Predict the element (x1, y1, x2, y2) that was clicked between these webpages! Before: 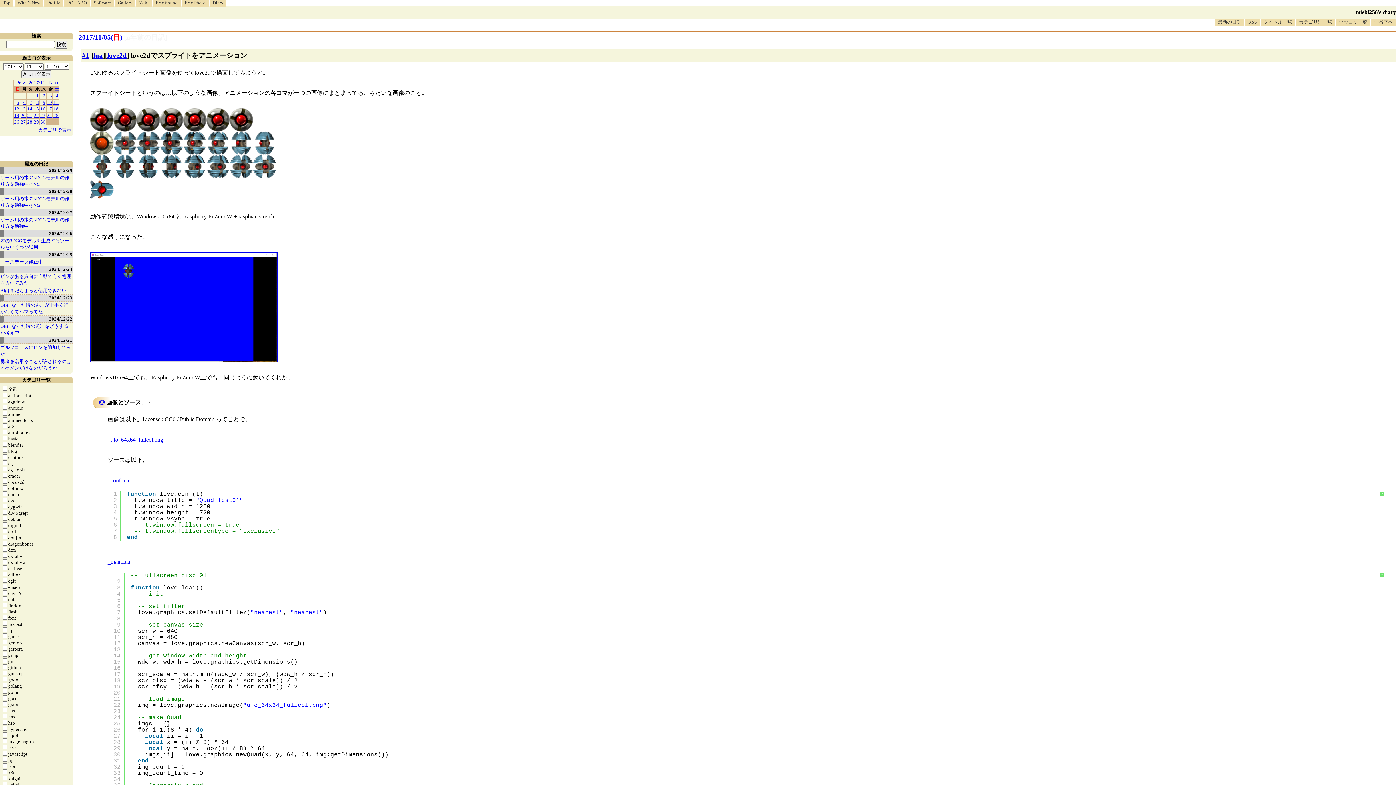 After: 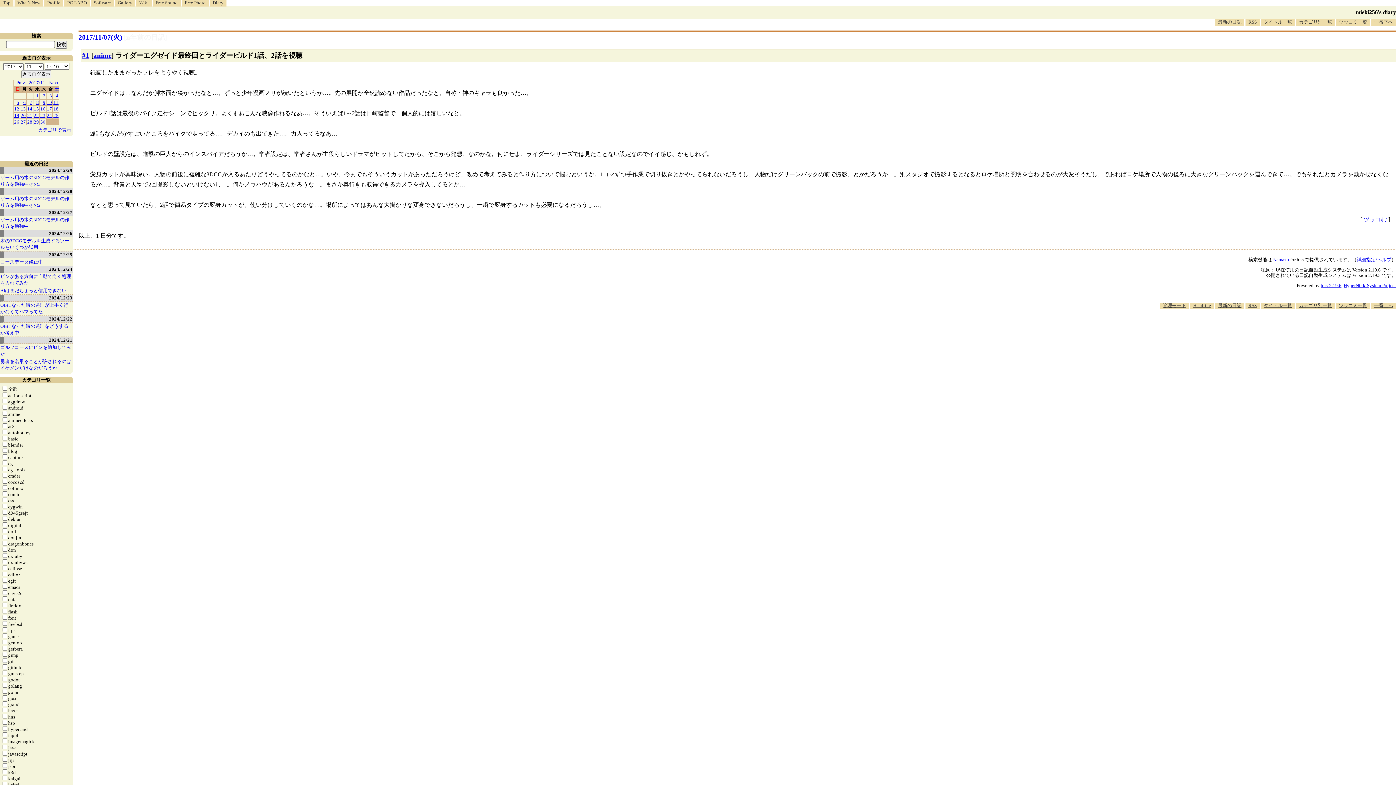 Action: label: 7 bbox: (29, 99, 32, 105)